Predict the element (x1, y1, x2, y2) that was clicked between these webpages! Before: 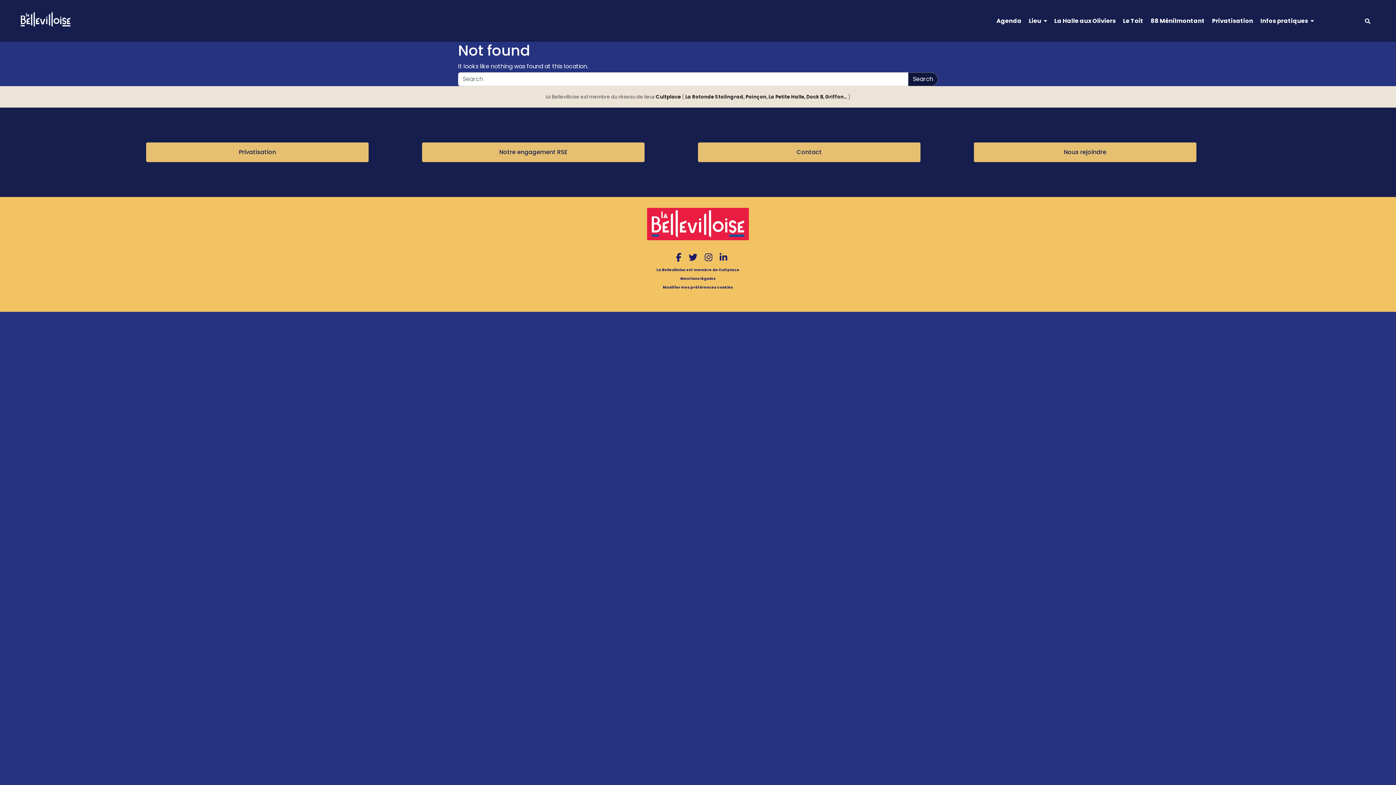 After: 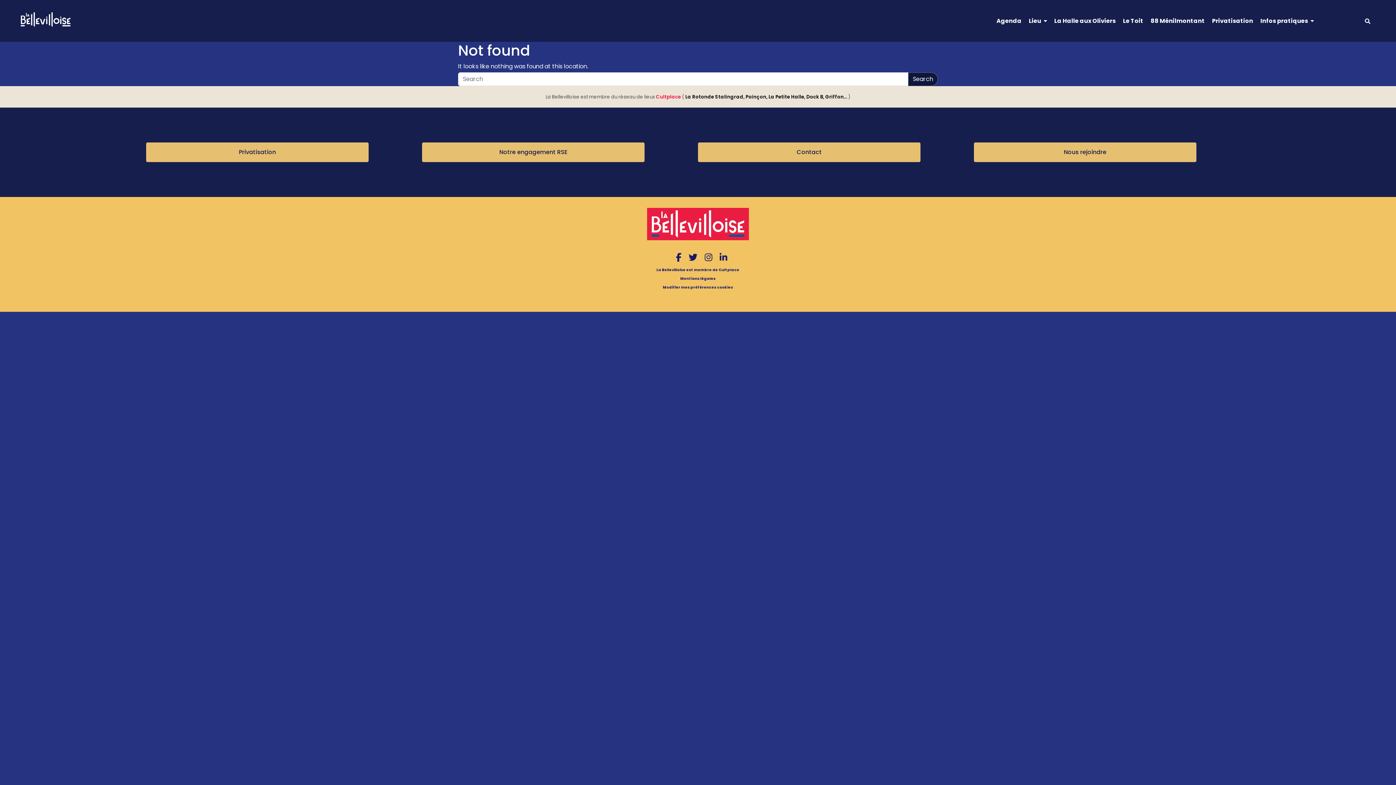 Action: label: Cultplace  bbox: (656, 93, 682, 100)